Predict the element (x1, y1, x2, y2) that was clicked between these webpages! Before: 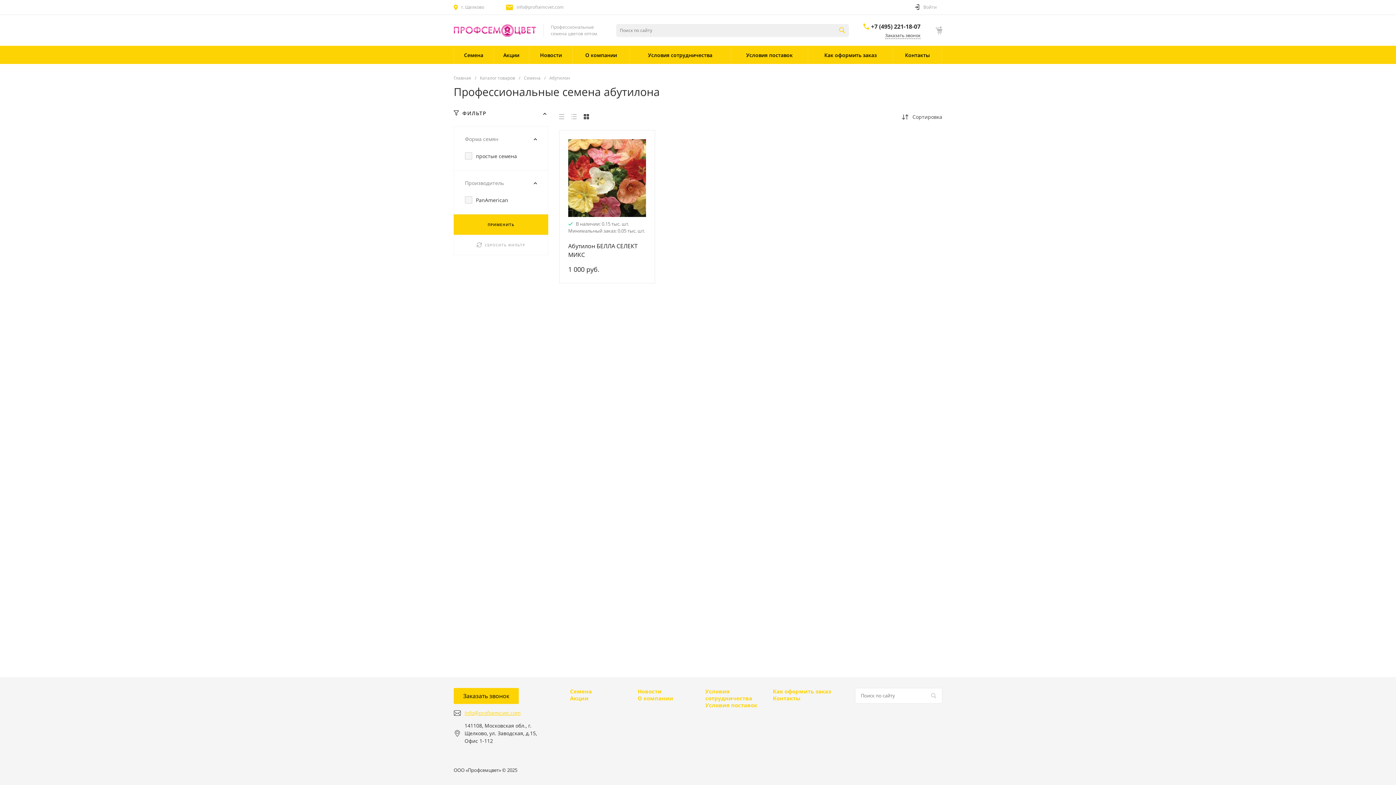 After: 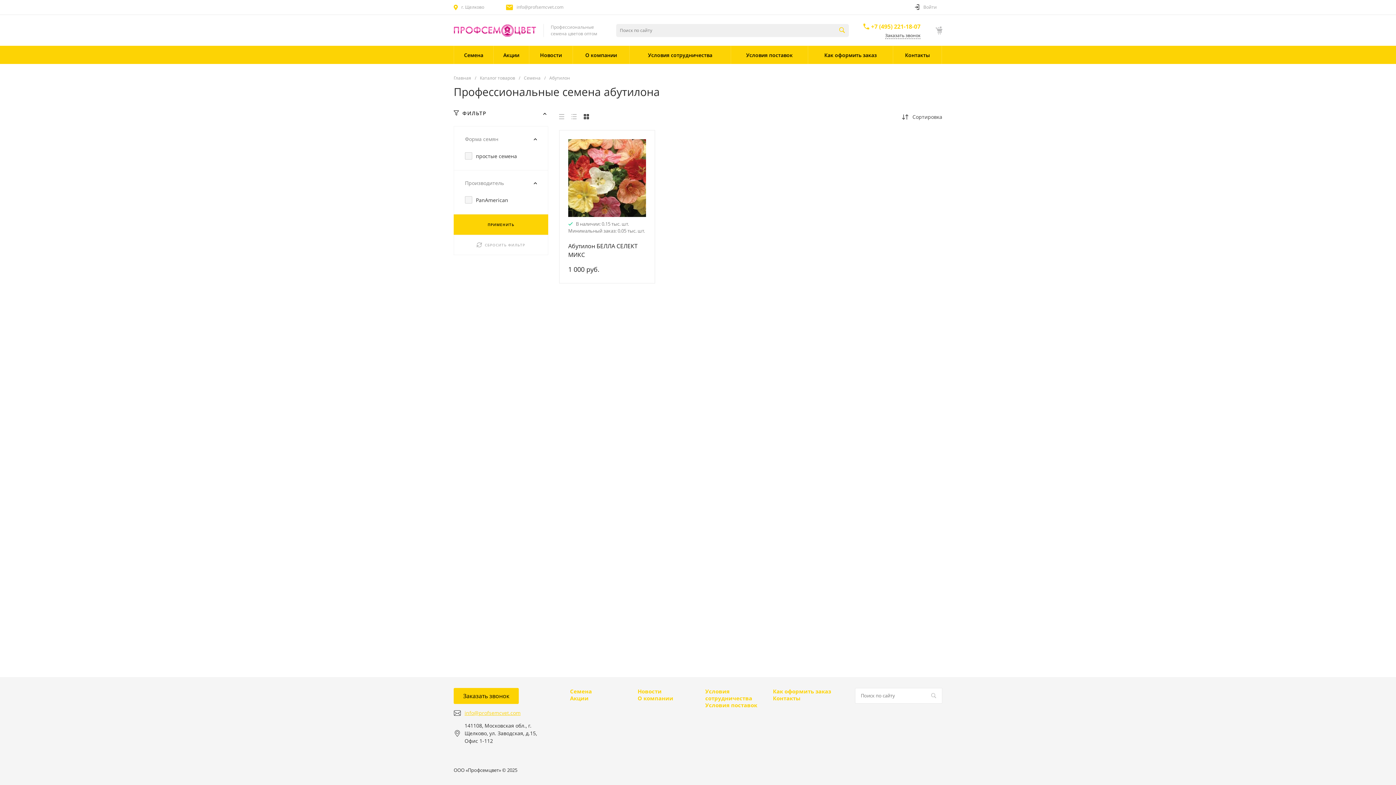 Action: label: +7 (495) 221-18-07 bbox: (871, 22, 920, 30)